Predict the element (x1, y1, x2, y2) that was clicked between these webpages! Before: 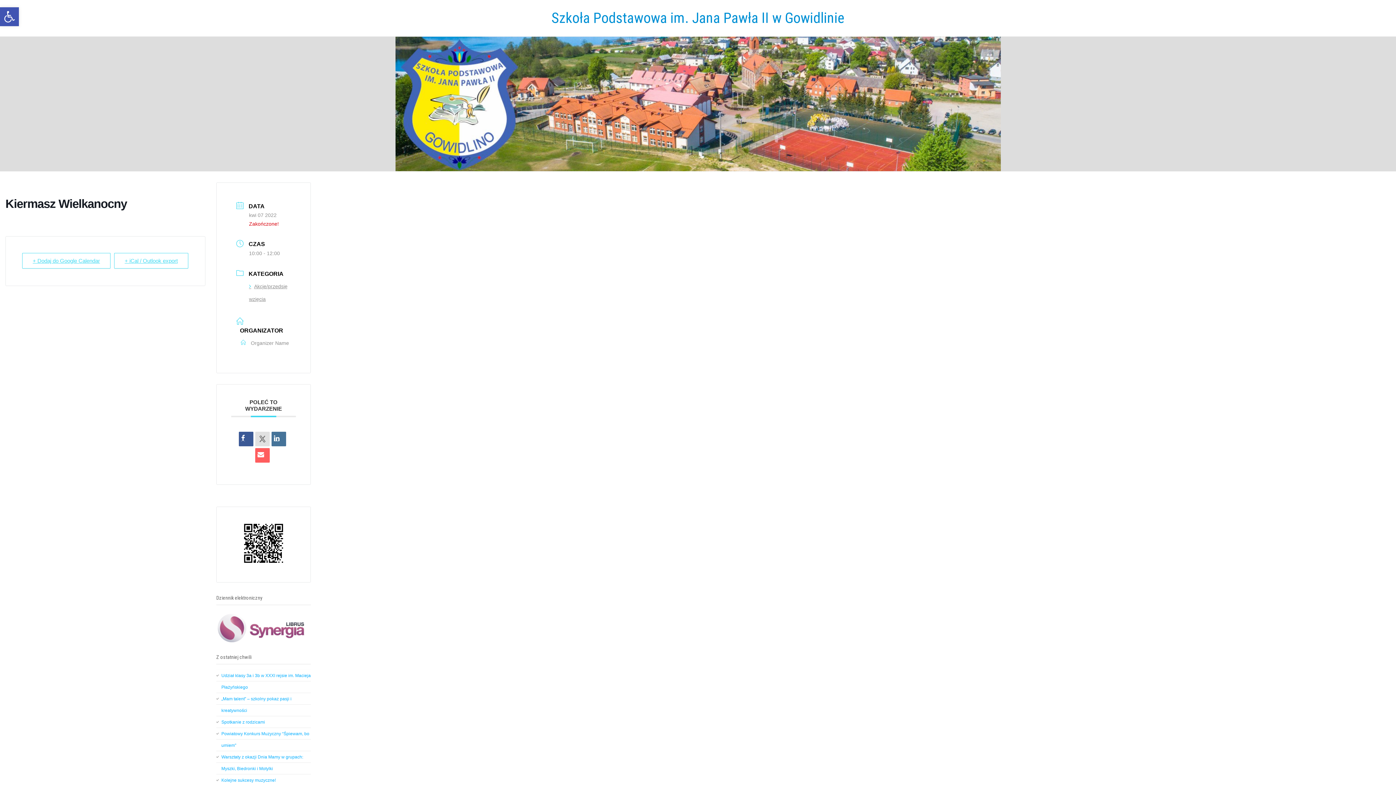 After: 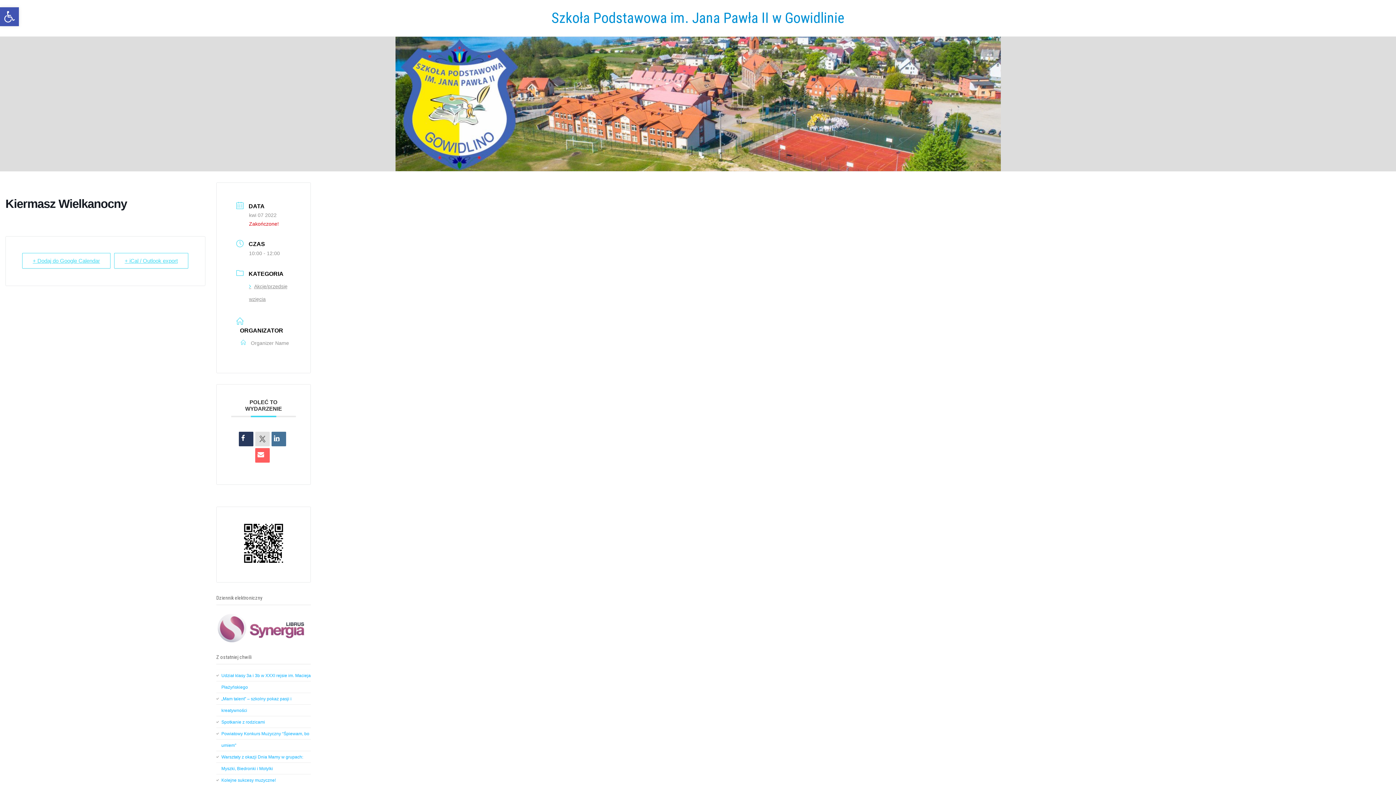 Action: bbox: (239, 431, 253, 446)